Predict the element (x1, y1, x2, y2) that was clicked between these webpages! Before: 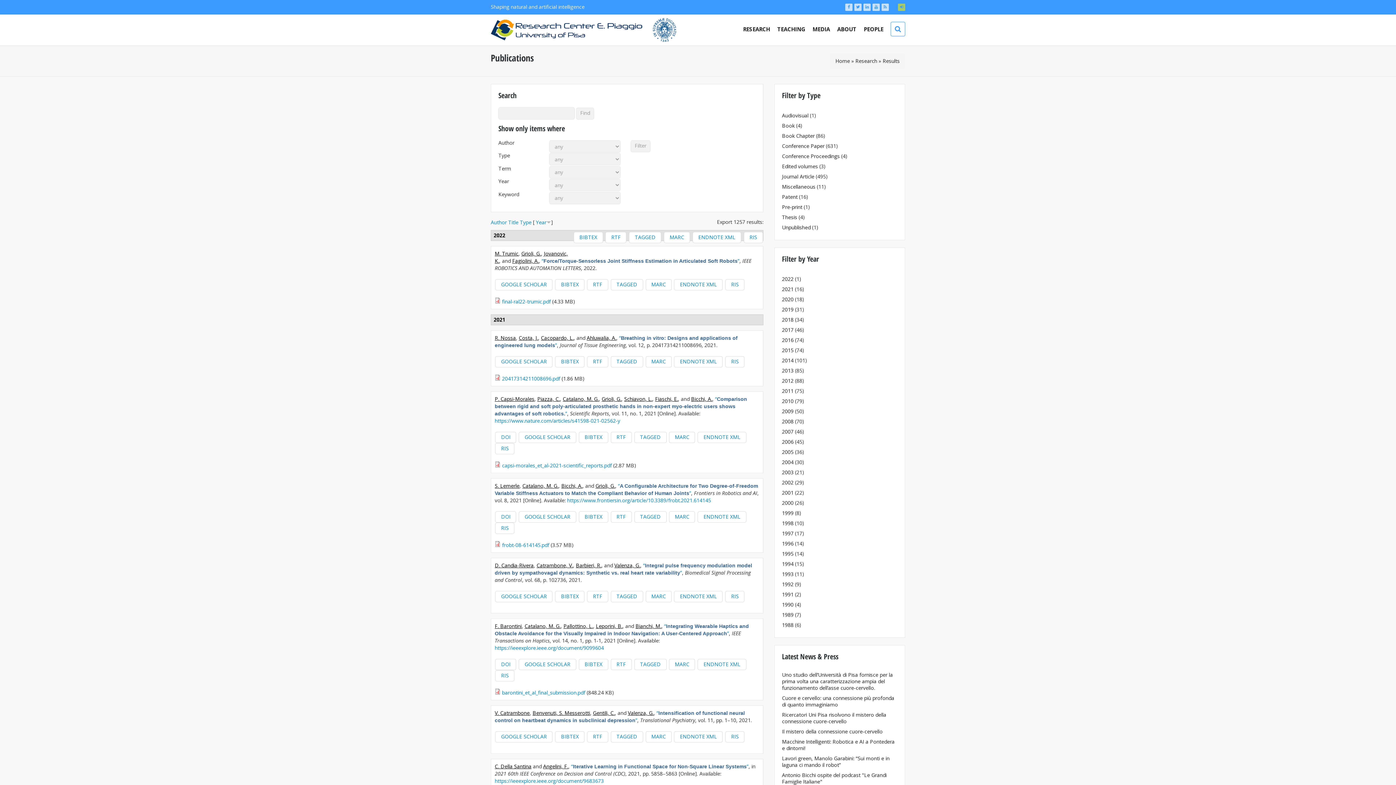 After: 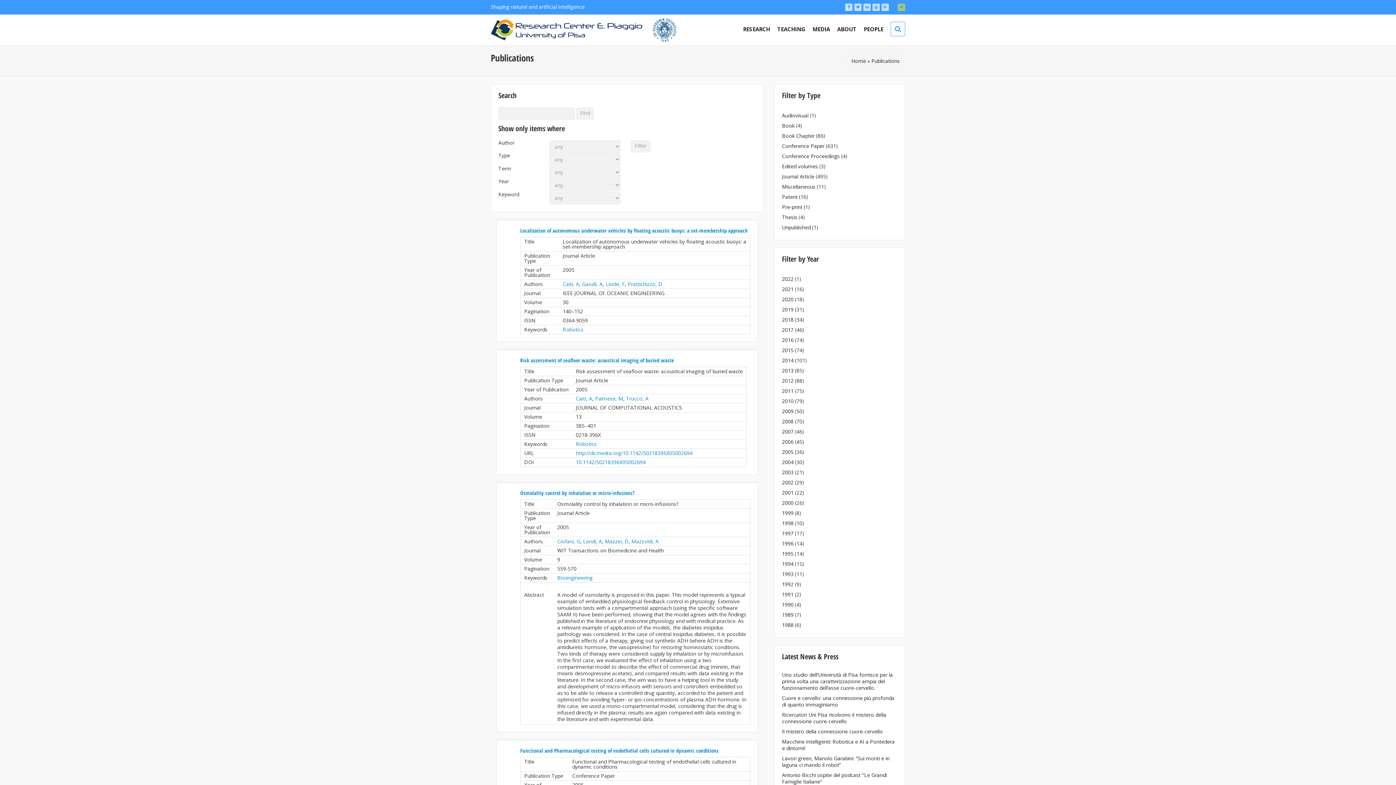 Action: label: 2005 bbox: (782, 448, 793, 455)